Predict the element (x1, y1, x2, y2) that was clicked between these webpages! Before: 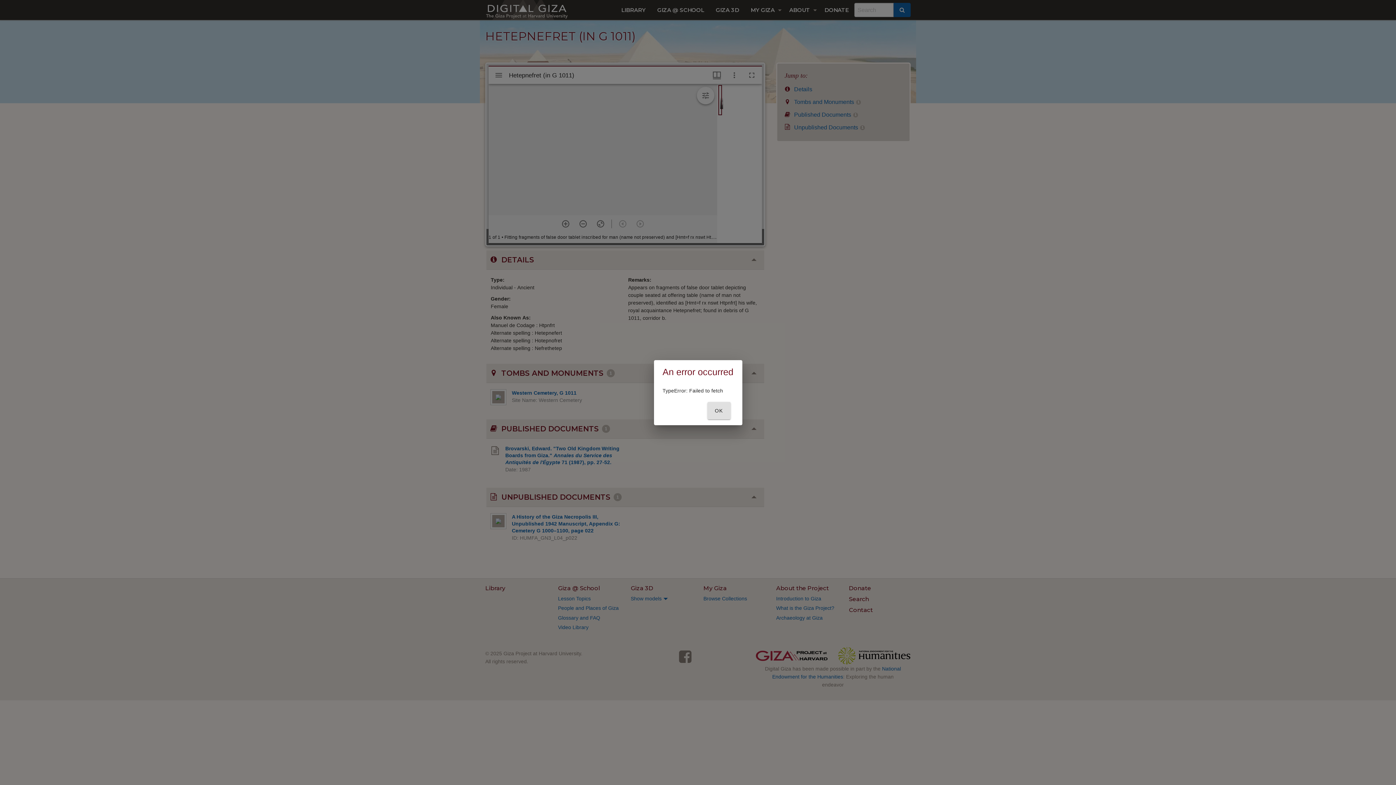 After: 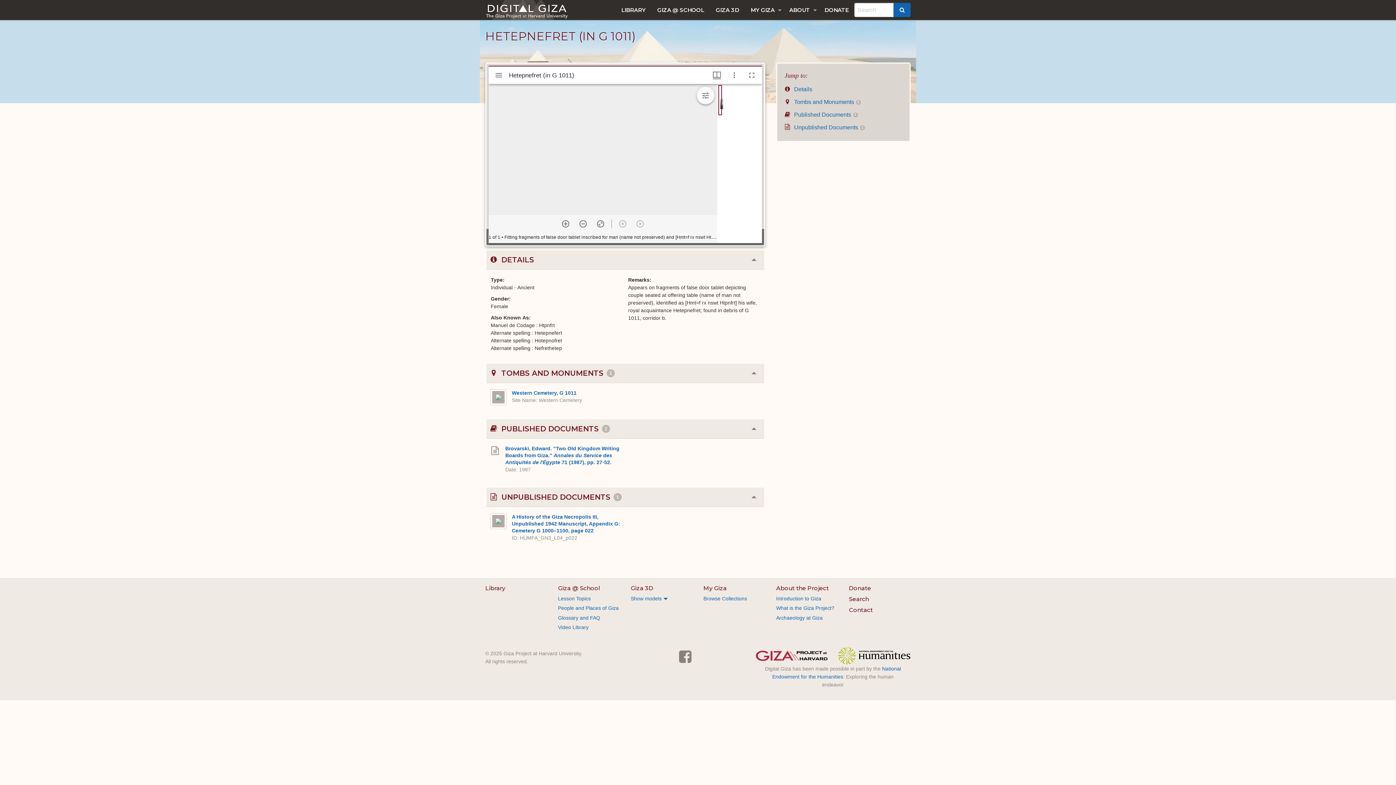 Action: bbox: (707, 402, 730, 419) label: OK